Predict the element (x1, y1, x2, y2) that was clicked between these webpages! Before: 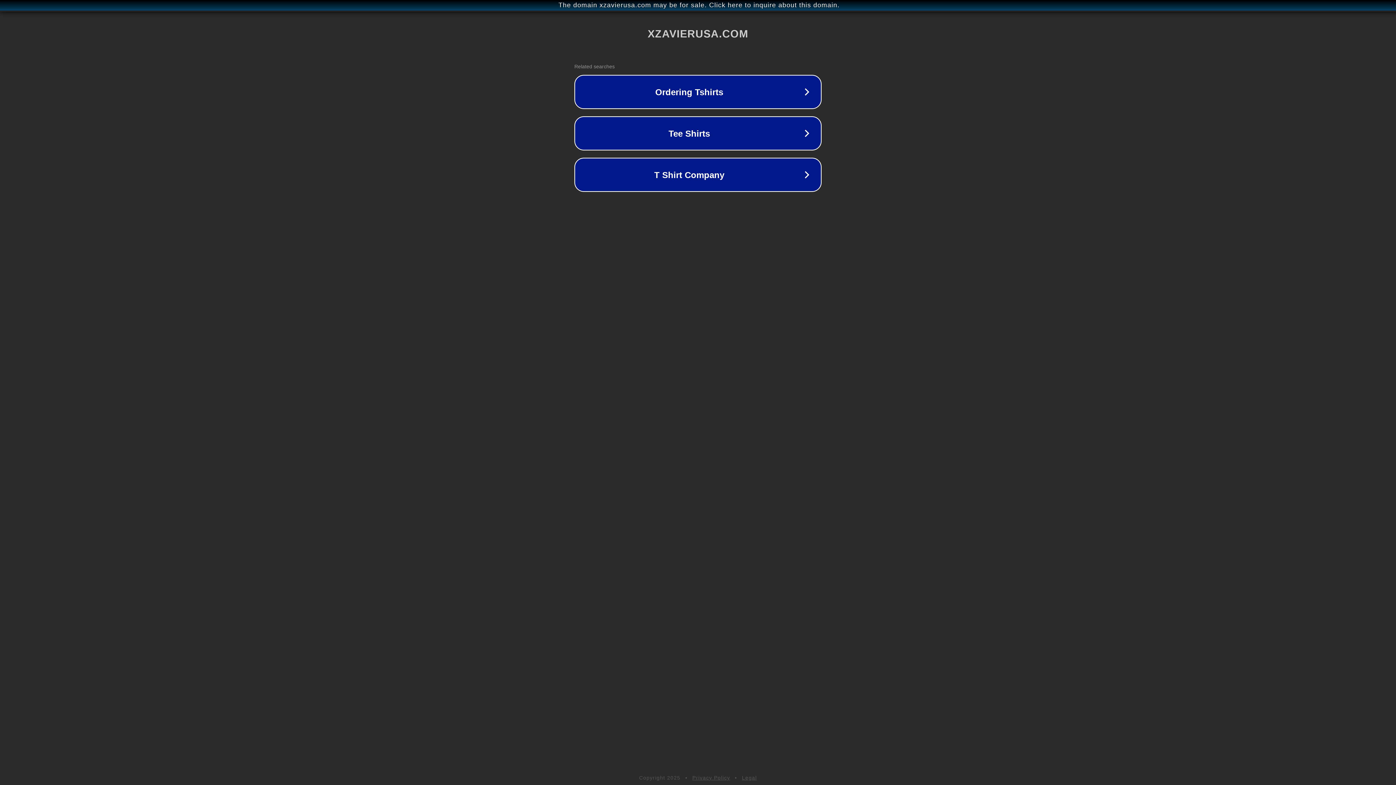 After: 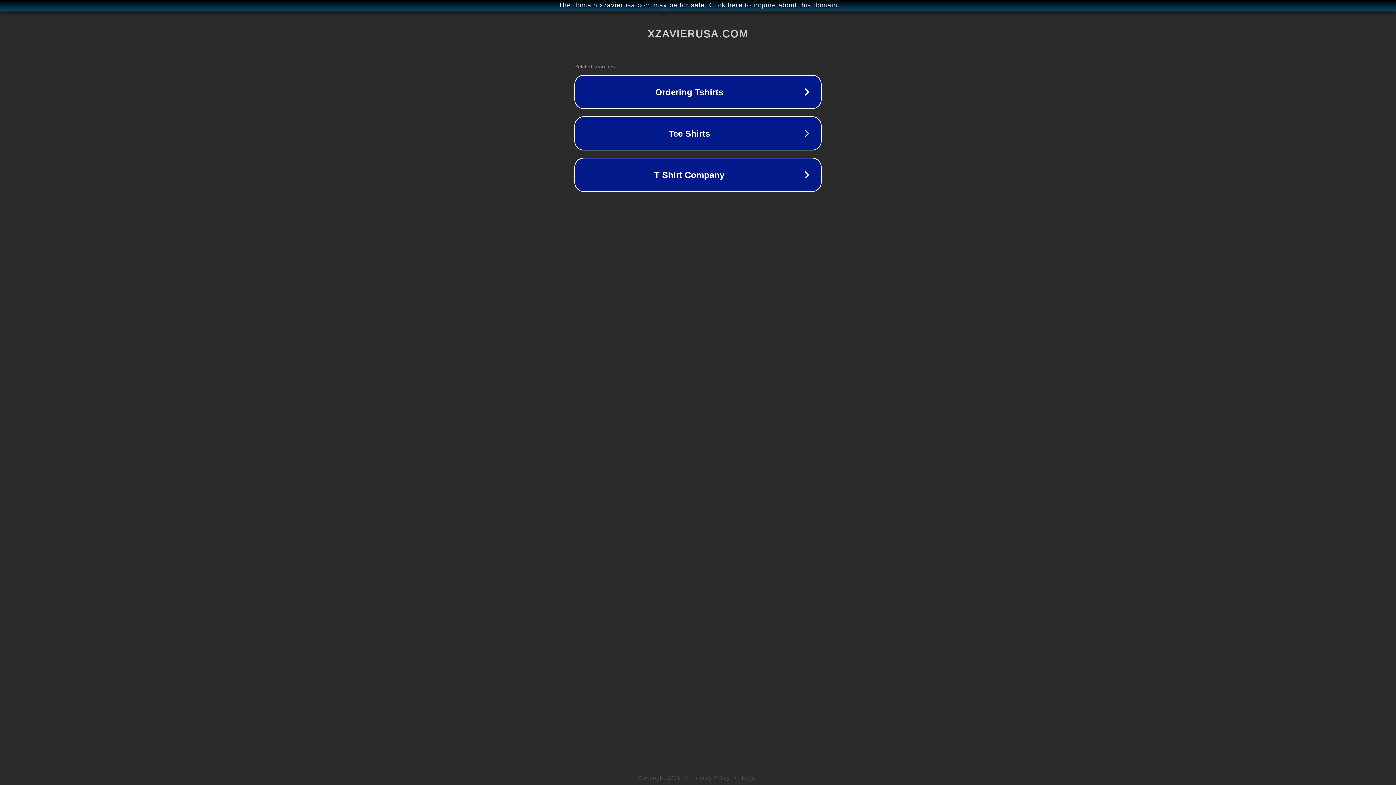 Action: bbox: (692, 775, 730, 781) label: Privacy Policy